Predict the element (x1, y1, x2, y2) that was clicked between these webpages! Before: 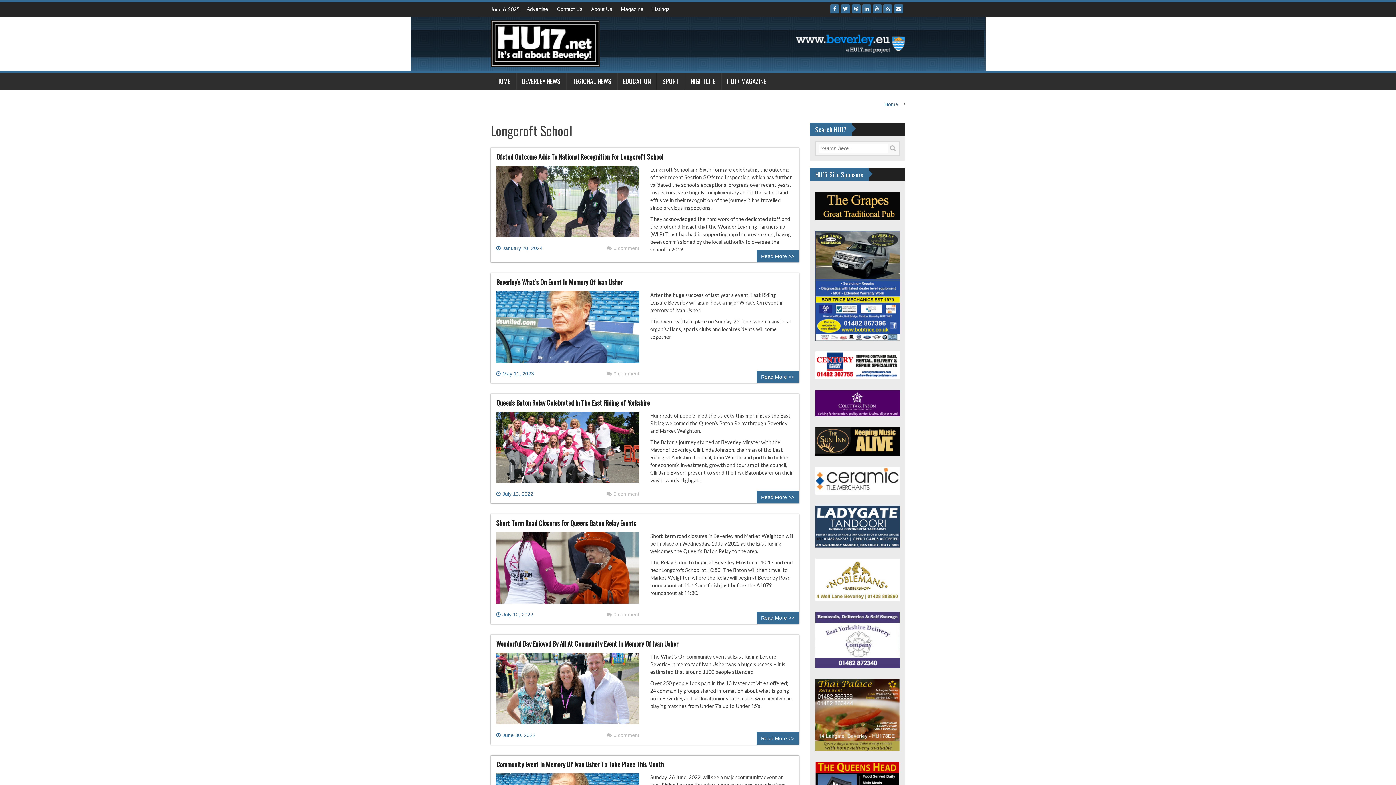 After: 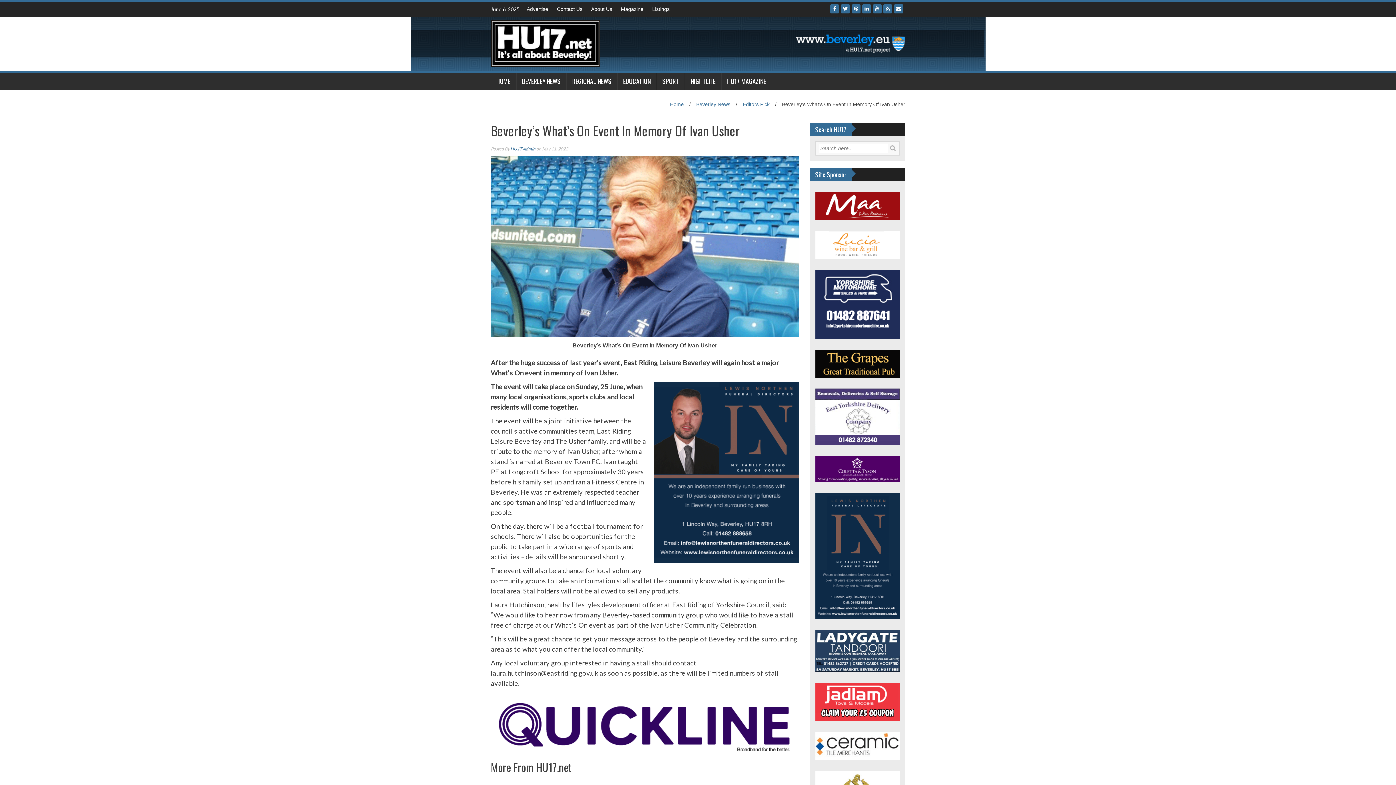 Action: label: Read More >> bbox: (756, 370, 799, 383)